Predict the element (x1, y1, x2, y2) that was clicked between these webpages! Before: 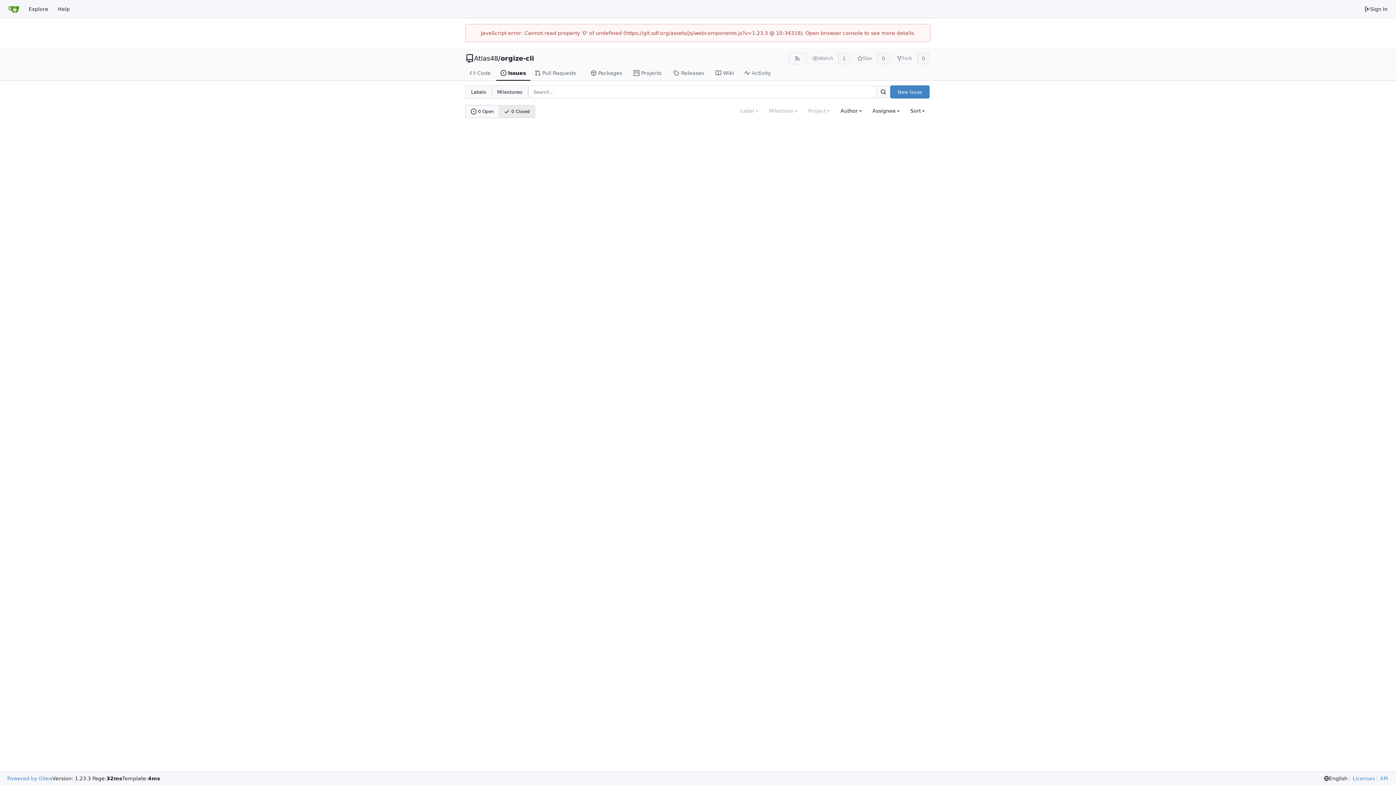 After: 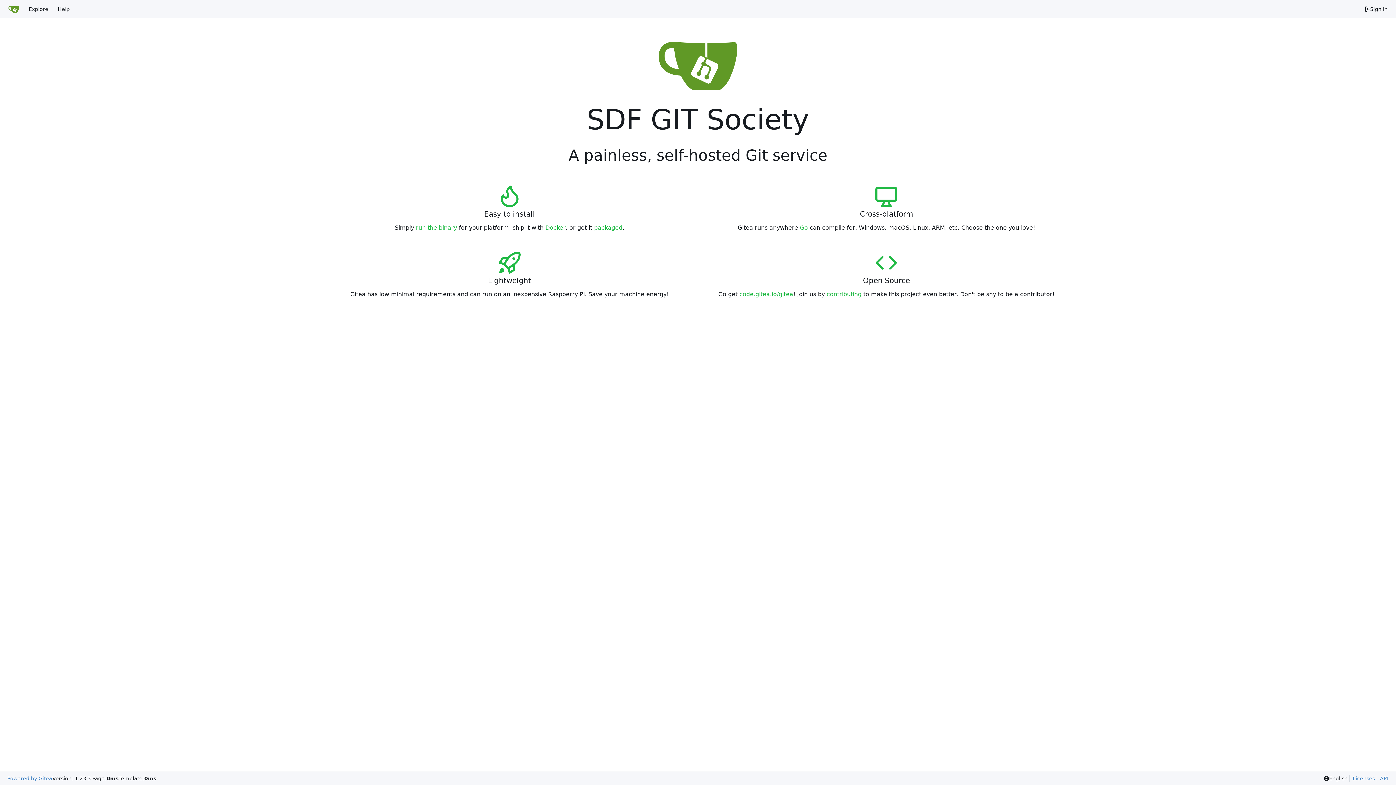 Action: bbox: (3, 2, 24, 15) label: Home